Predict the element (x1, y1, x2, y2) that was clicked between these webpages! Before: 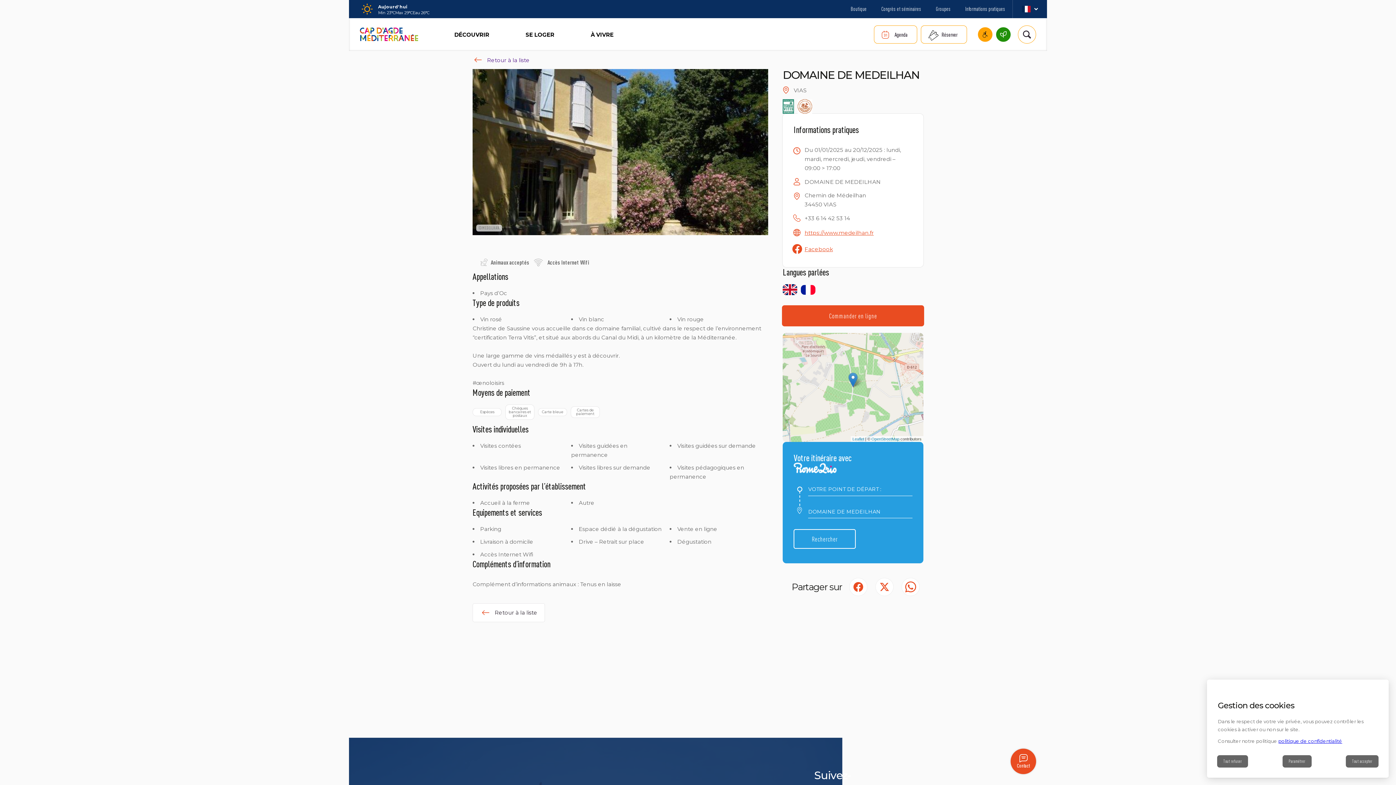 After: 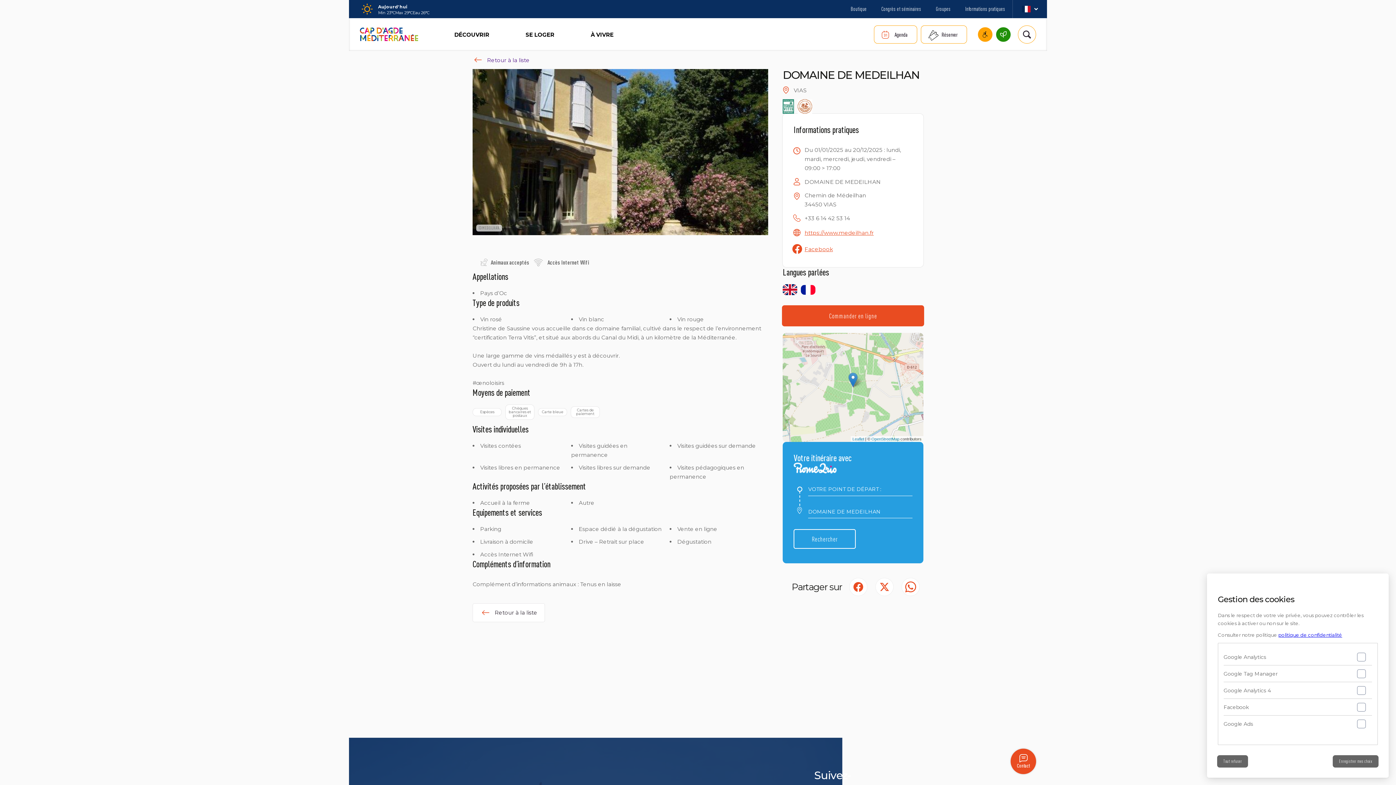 Action: bbox: (1283, 756, 1311, 767) label: Paramétrer